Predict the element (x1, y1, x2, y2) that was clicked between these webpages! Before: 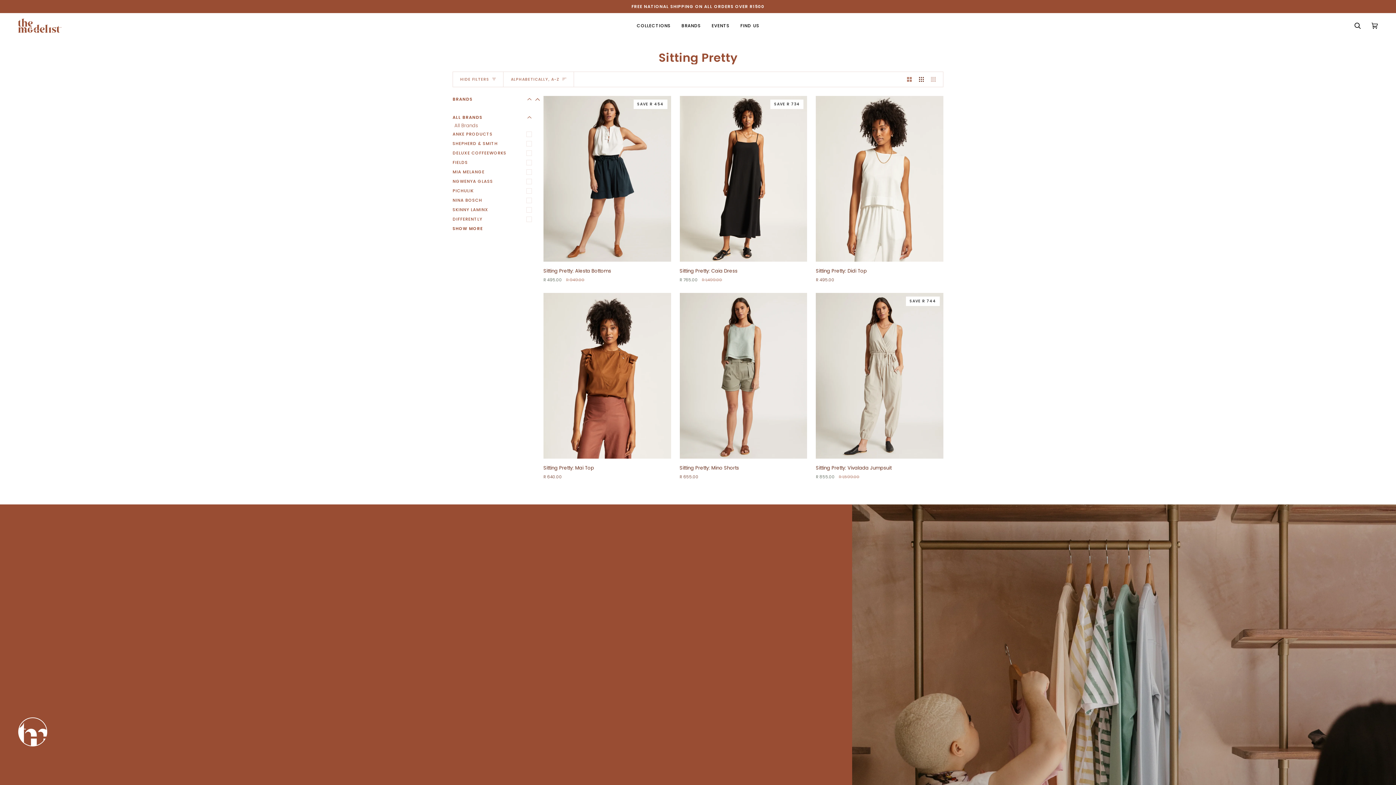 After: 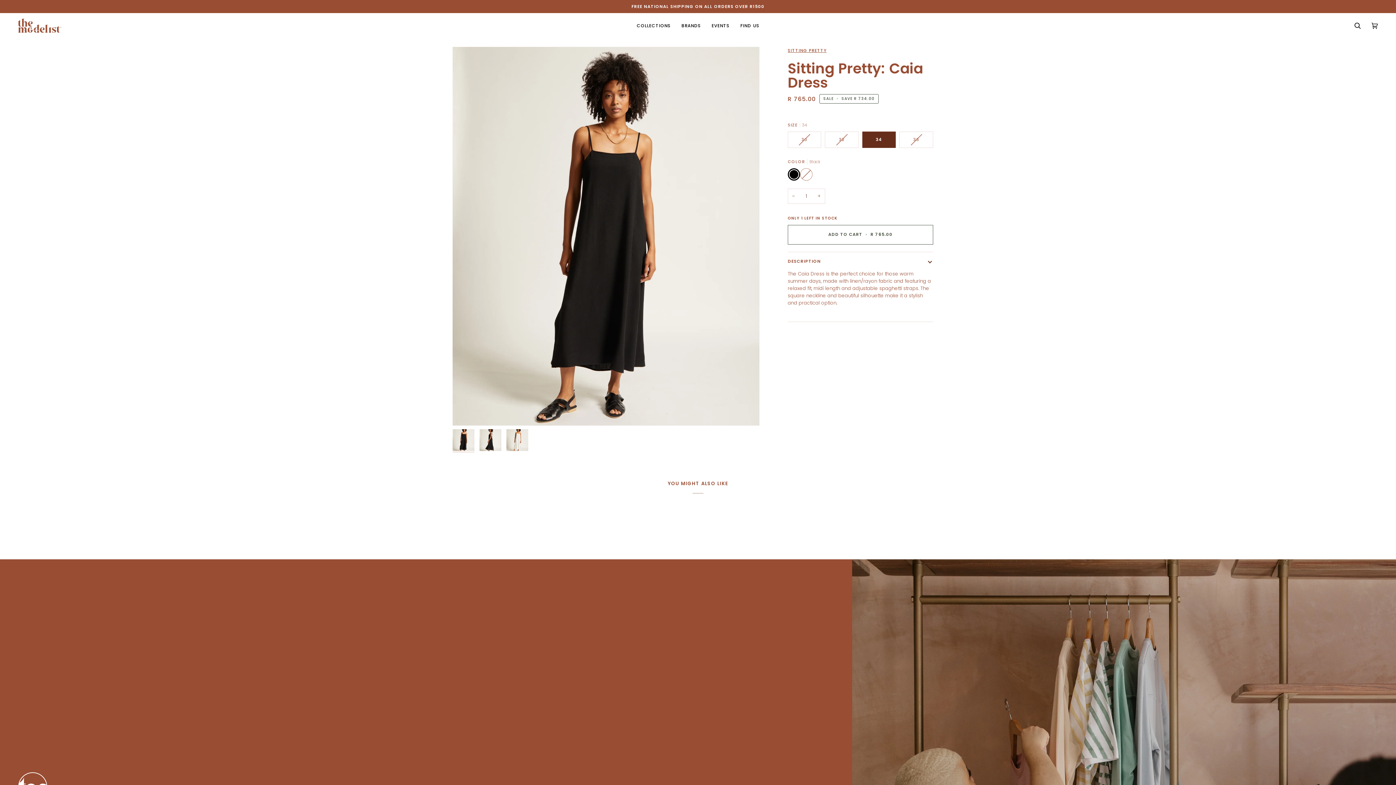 Action: label: Sitting Pretty: Caia Dress bbox: (679, 96, 807, 261)